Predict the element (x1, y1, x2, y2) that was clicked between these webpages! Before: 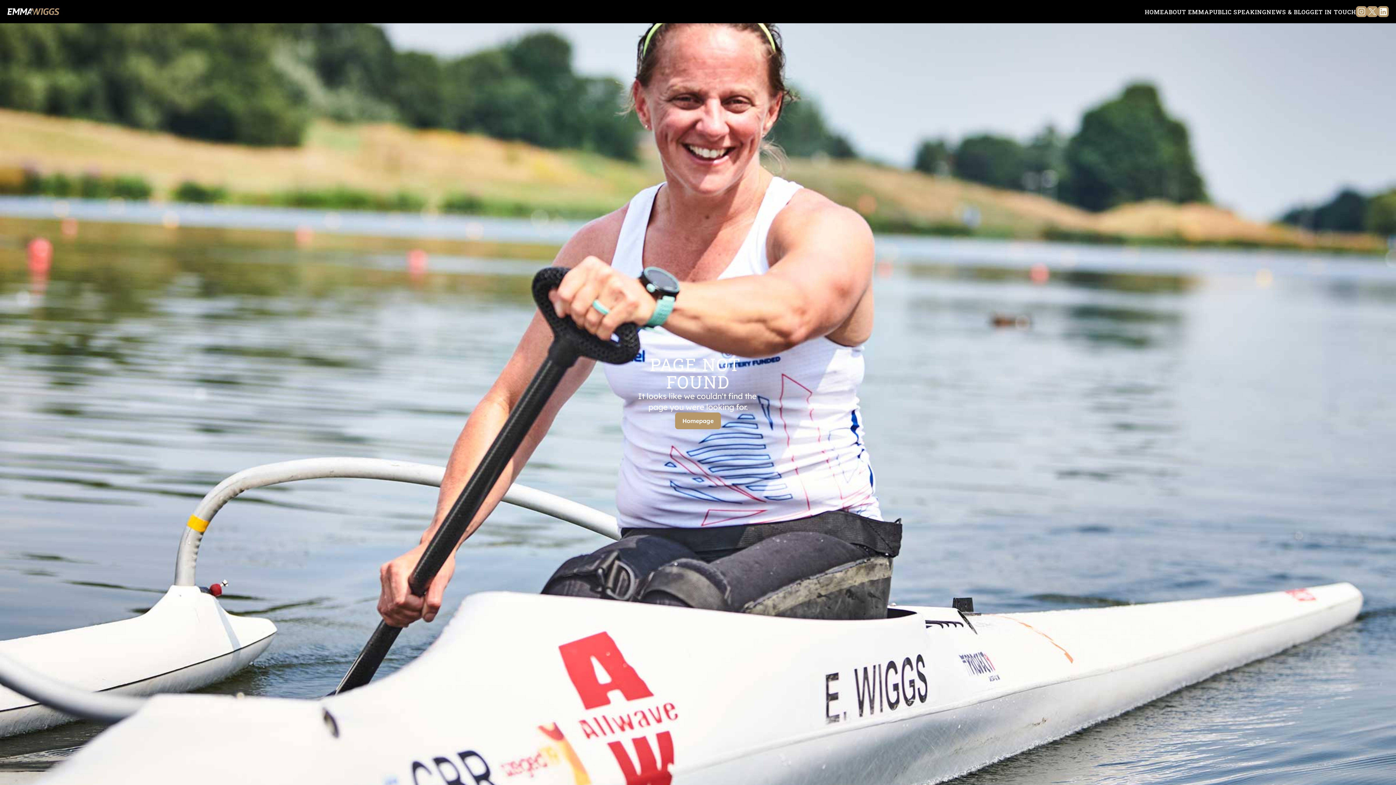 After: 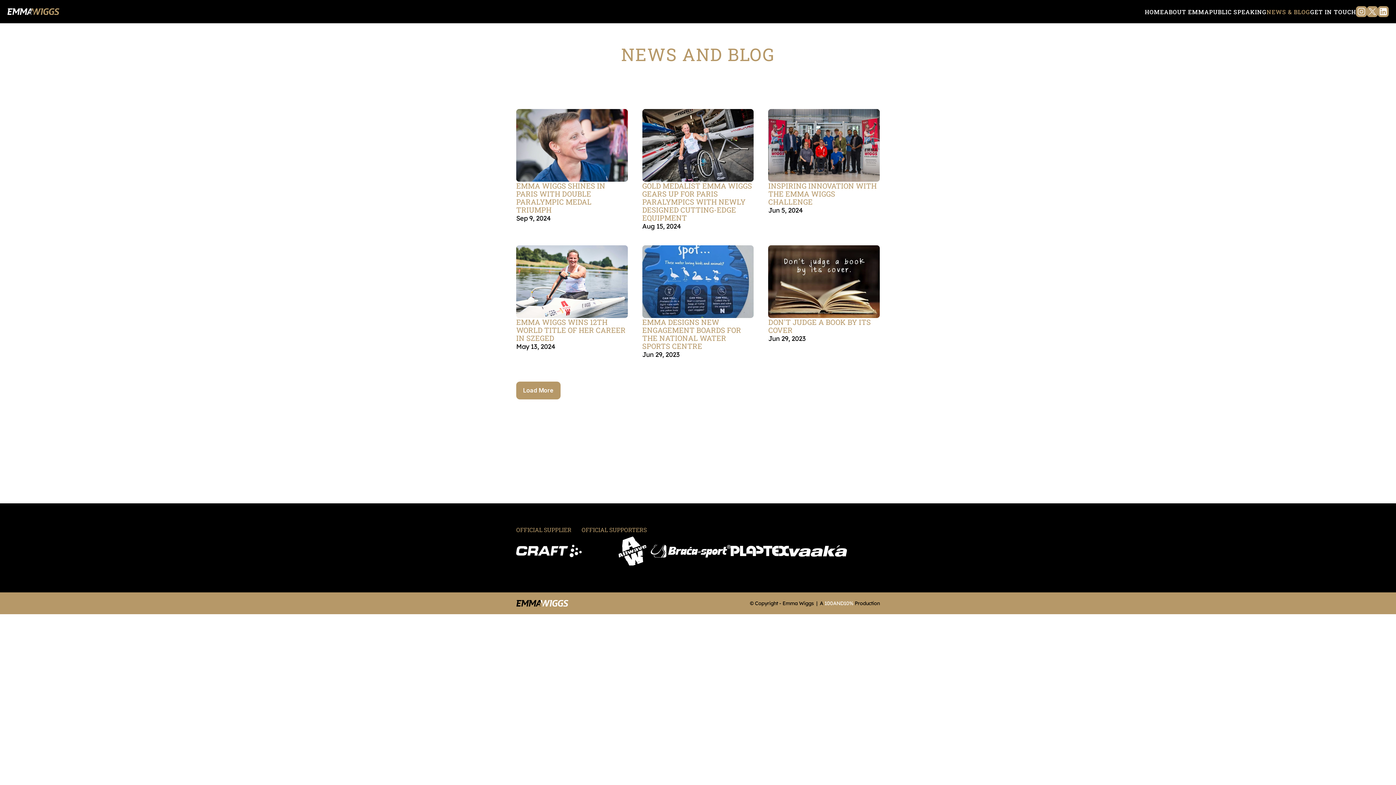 Action: bbox: (1266, 7, 1310, 15) label: NEWS & BLOG